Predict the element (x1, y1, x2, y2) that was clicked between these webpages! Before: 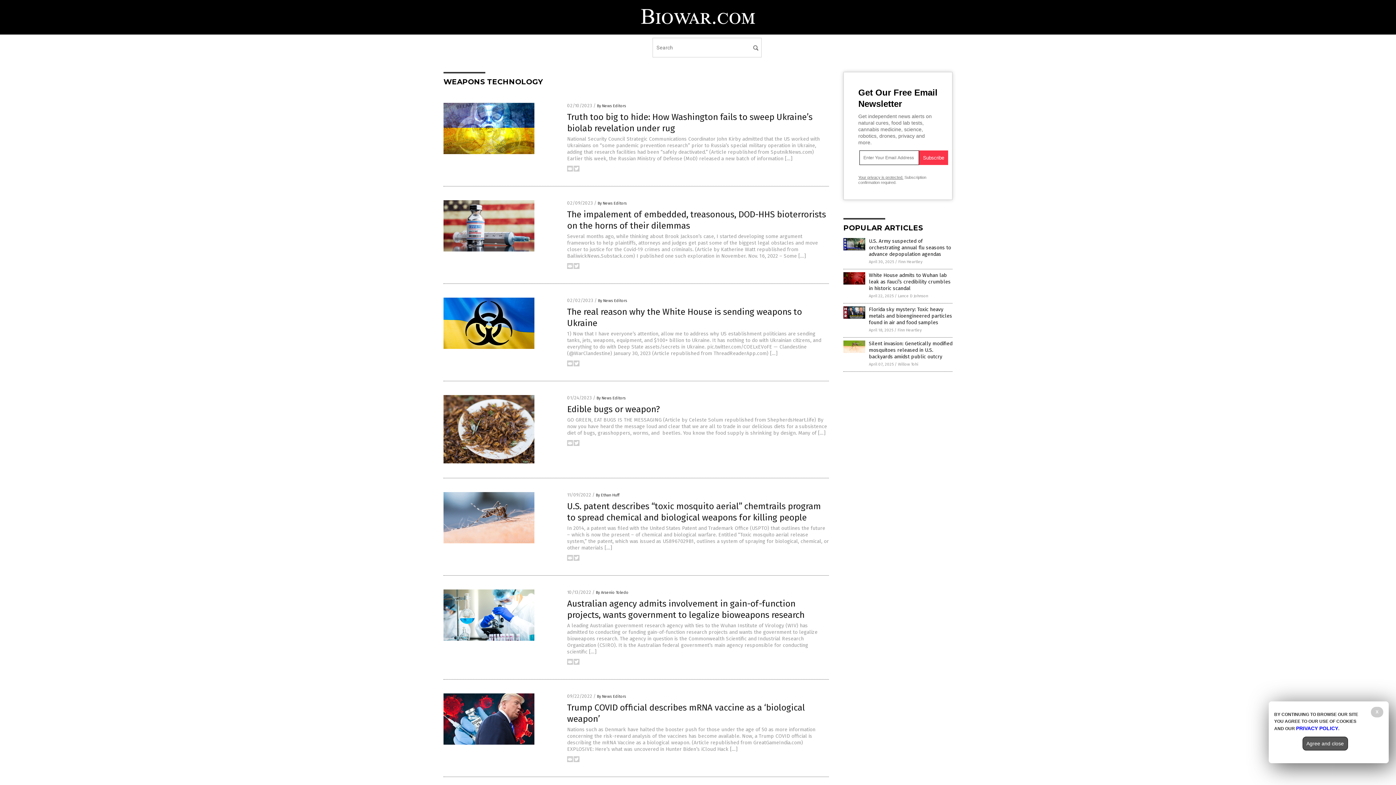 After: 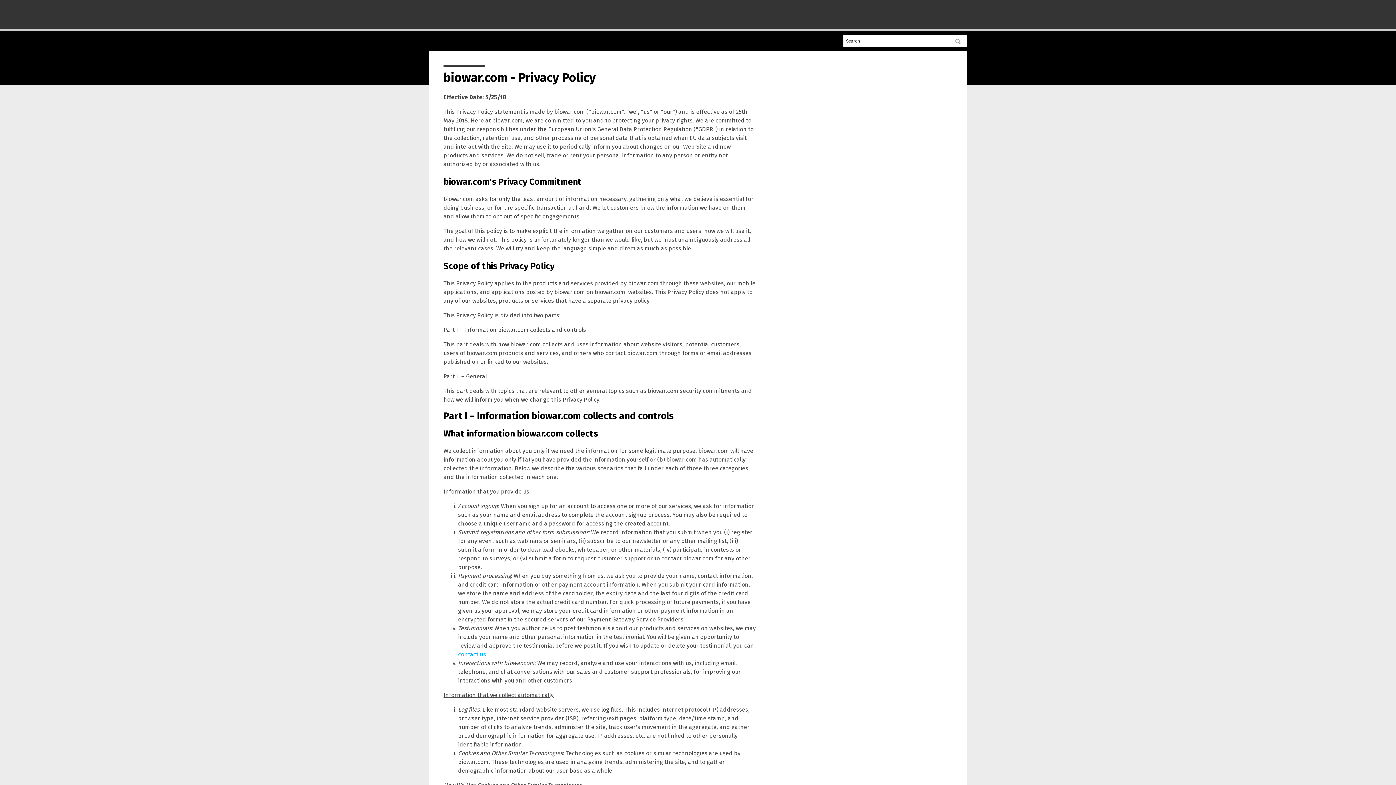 Action: label: PRIVACY POLICY bbox: (1296, 725, 1338, 731)